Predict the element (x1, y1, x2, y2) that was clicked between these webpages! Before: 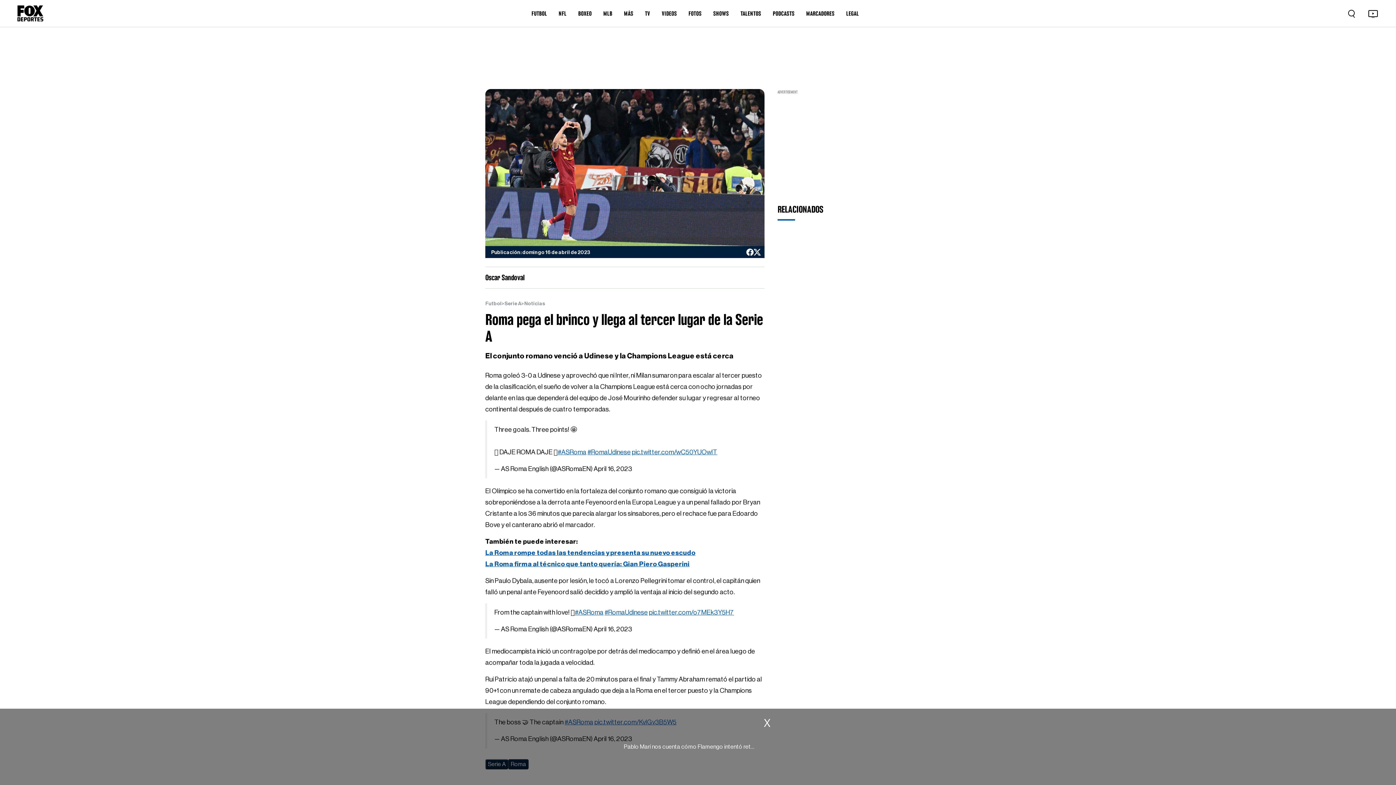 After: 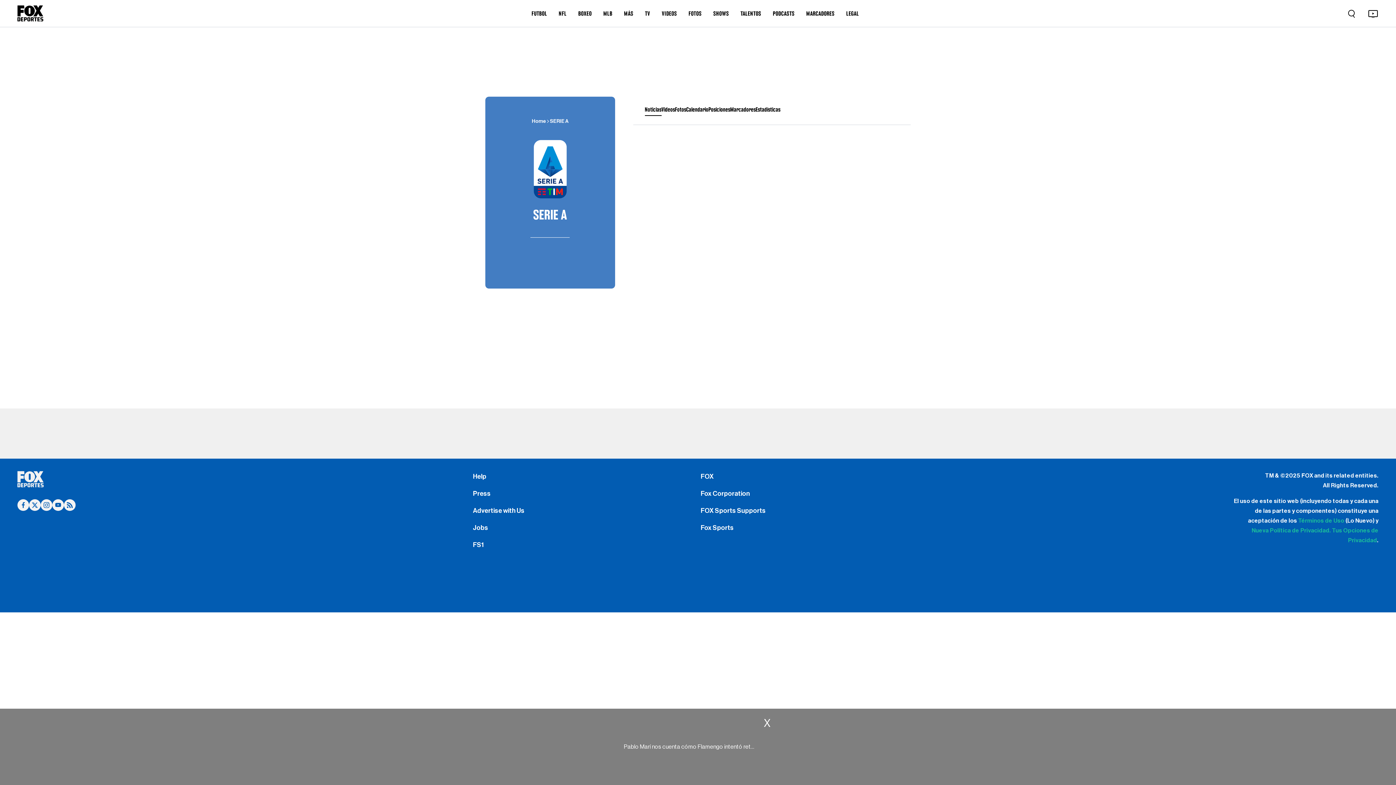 Action: label: Serie A bbox: (504, 301, 521, 306)